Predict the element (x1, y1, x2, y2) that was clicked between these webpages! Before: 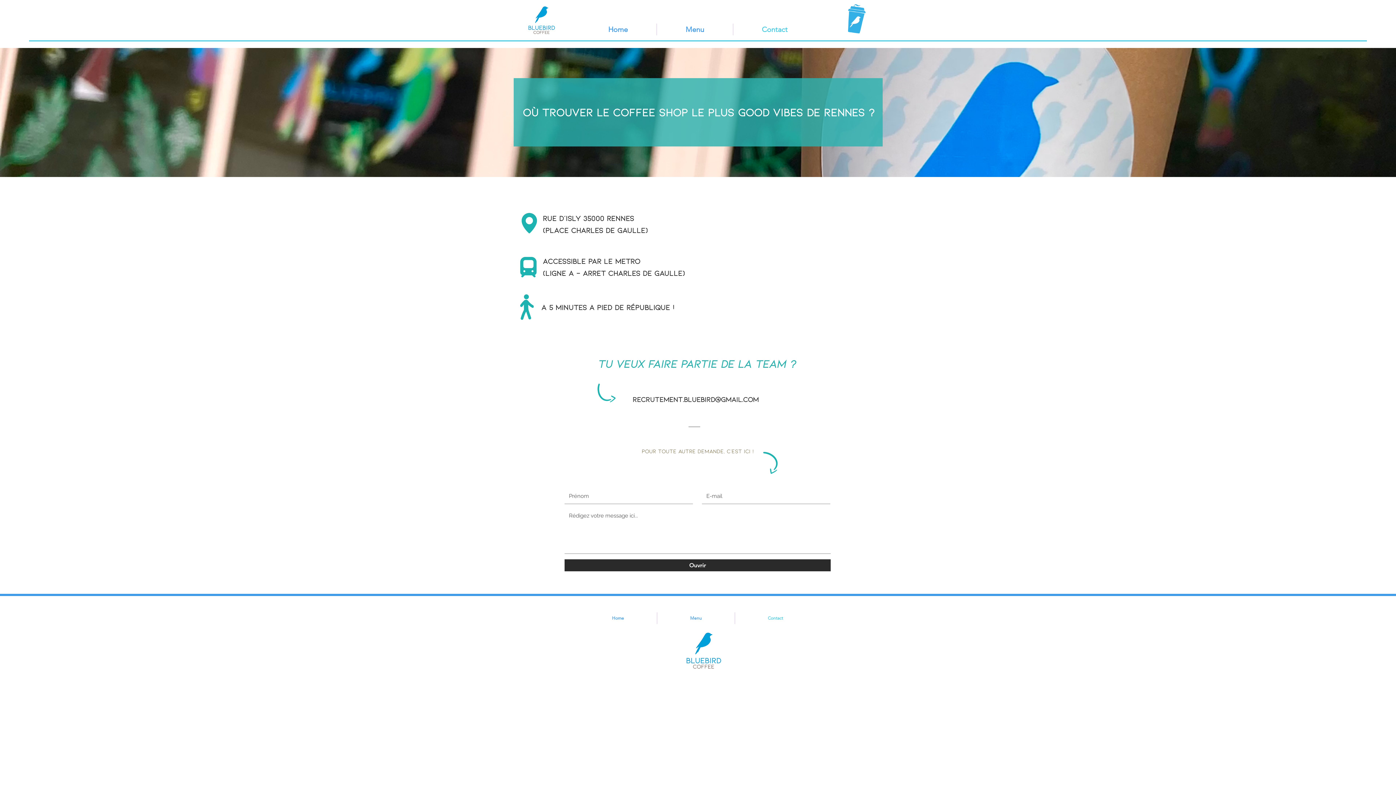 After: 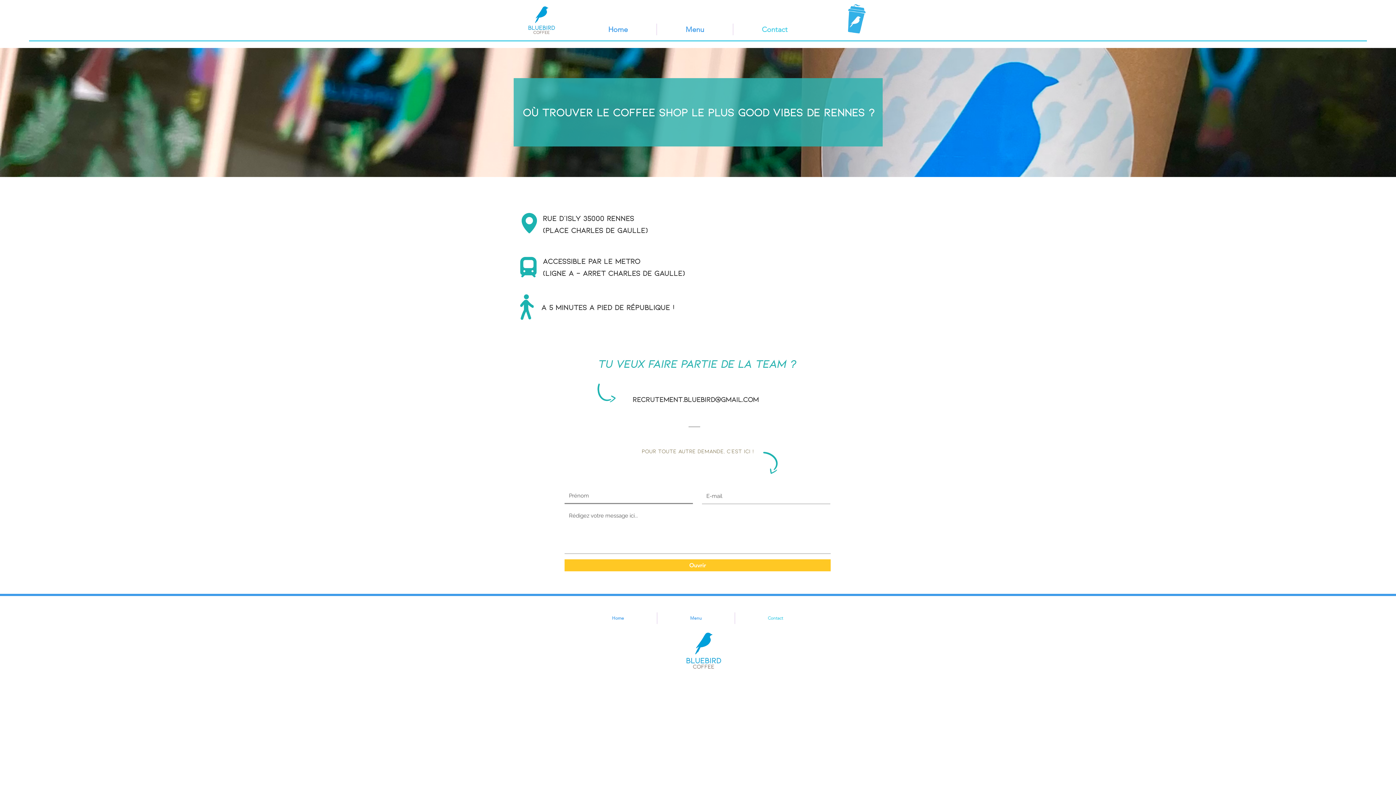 Action: bbox: (564, 559, 830, 571) label: Ouvrir